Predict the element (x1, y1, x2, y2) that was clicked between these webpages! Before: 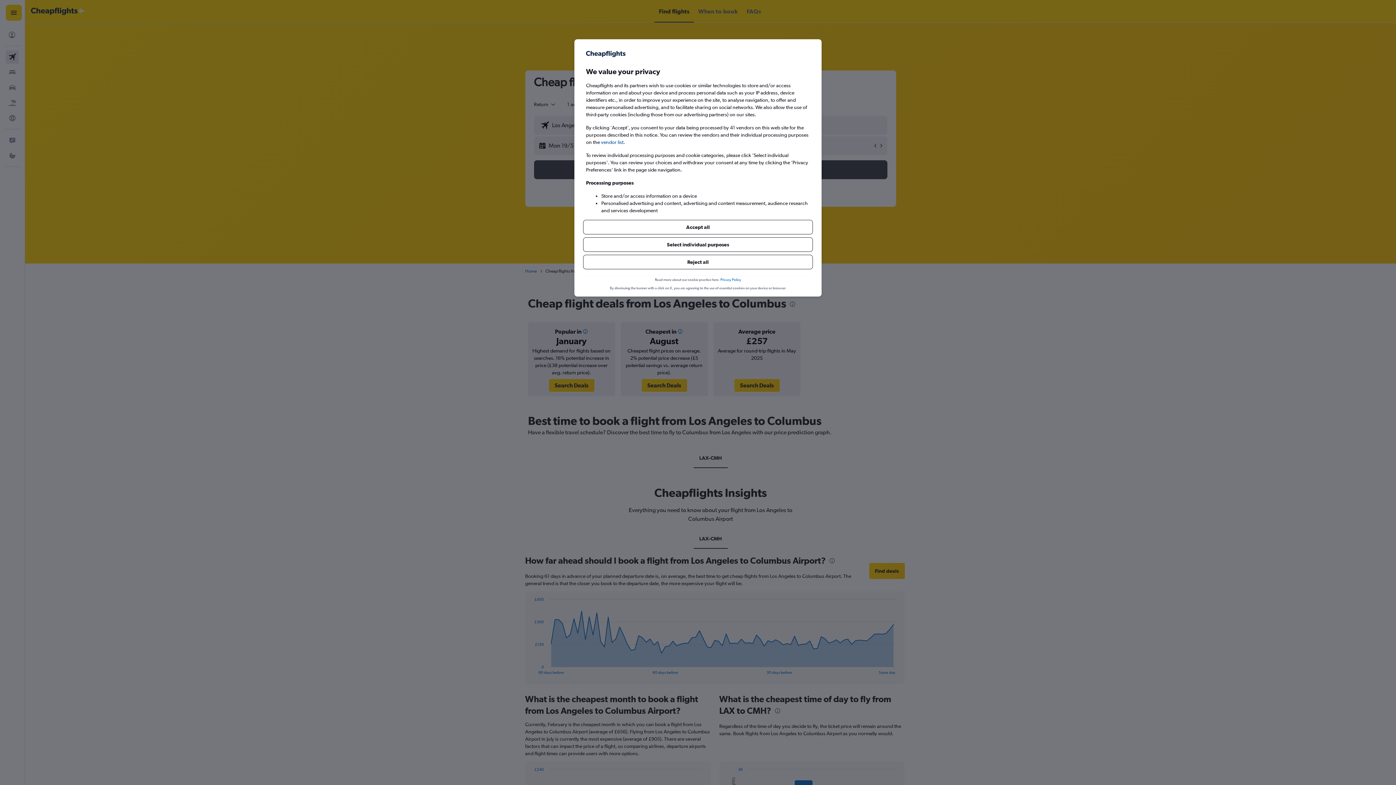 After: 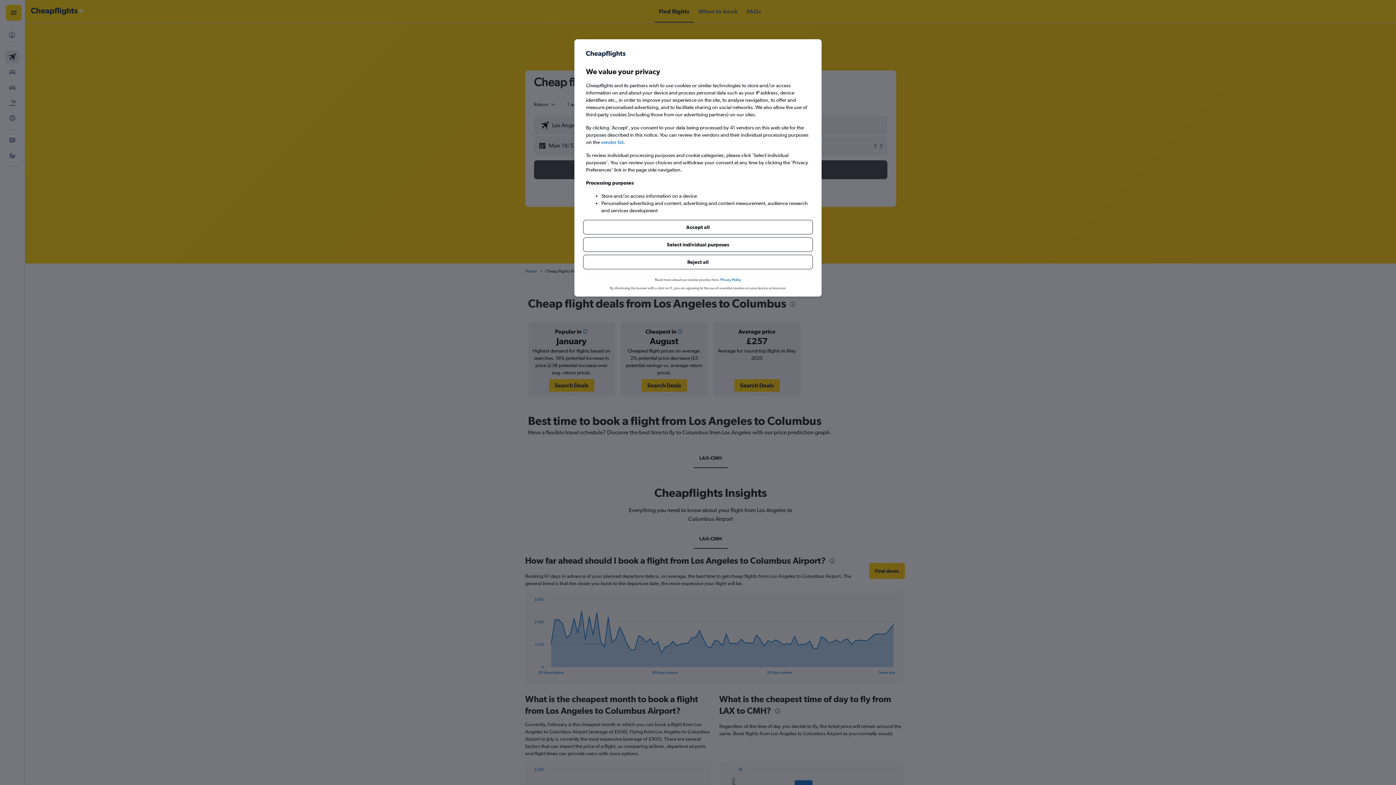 Action: bbox: (720, 276, 741, 282) label: Privacy Policy